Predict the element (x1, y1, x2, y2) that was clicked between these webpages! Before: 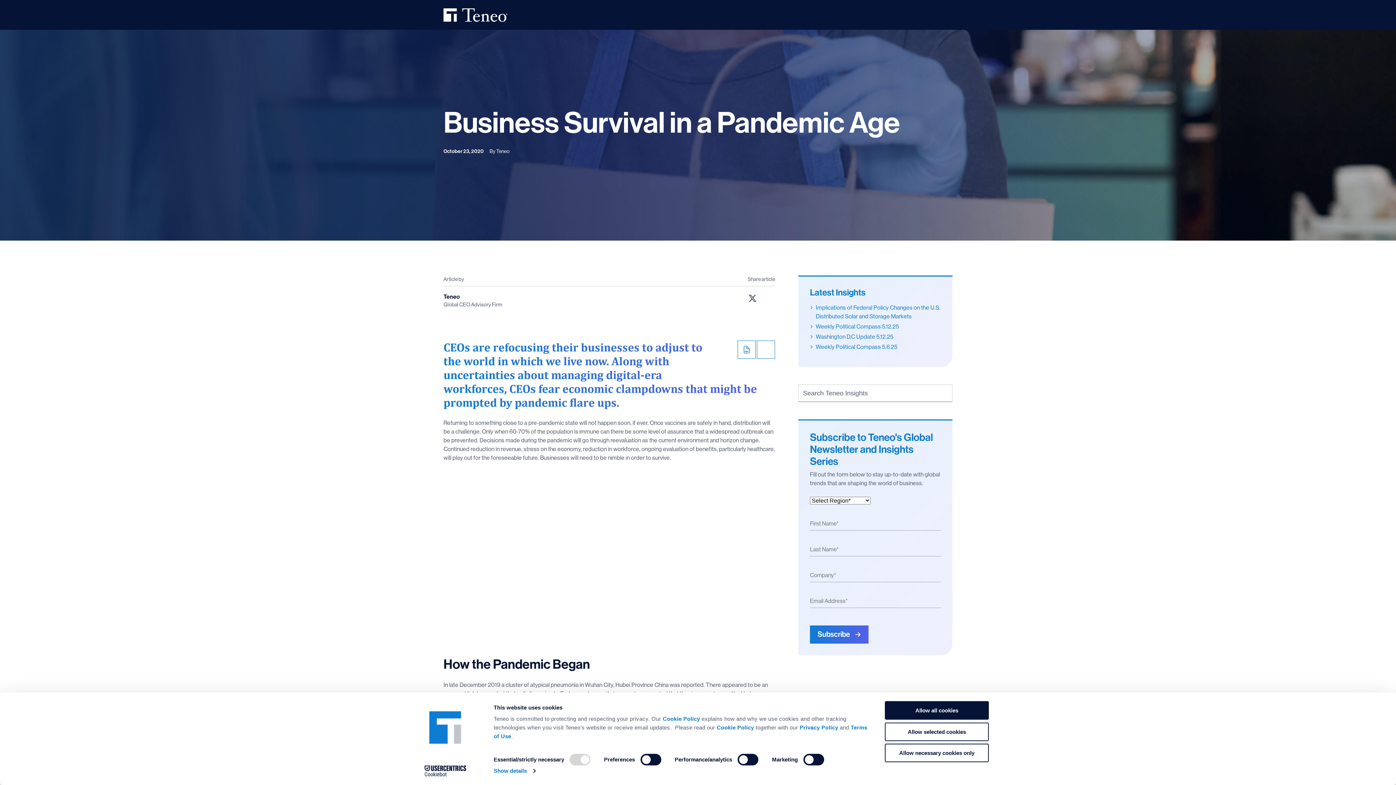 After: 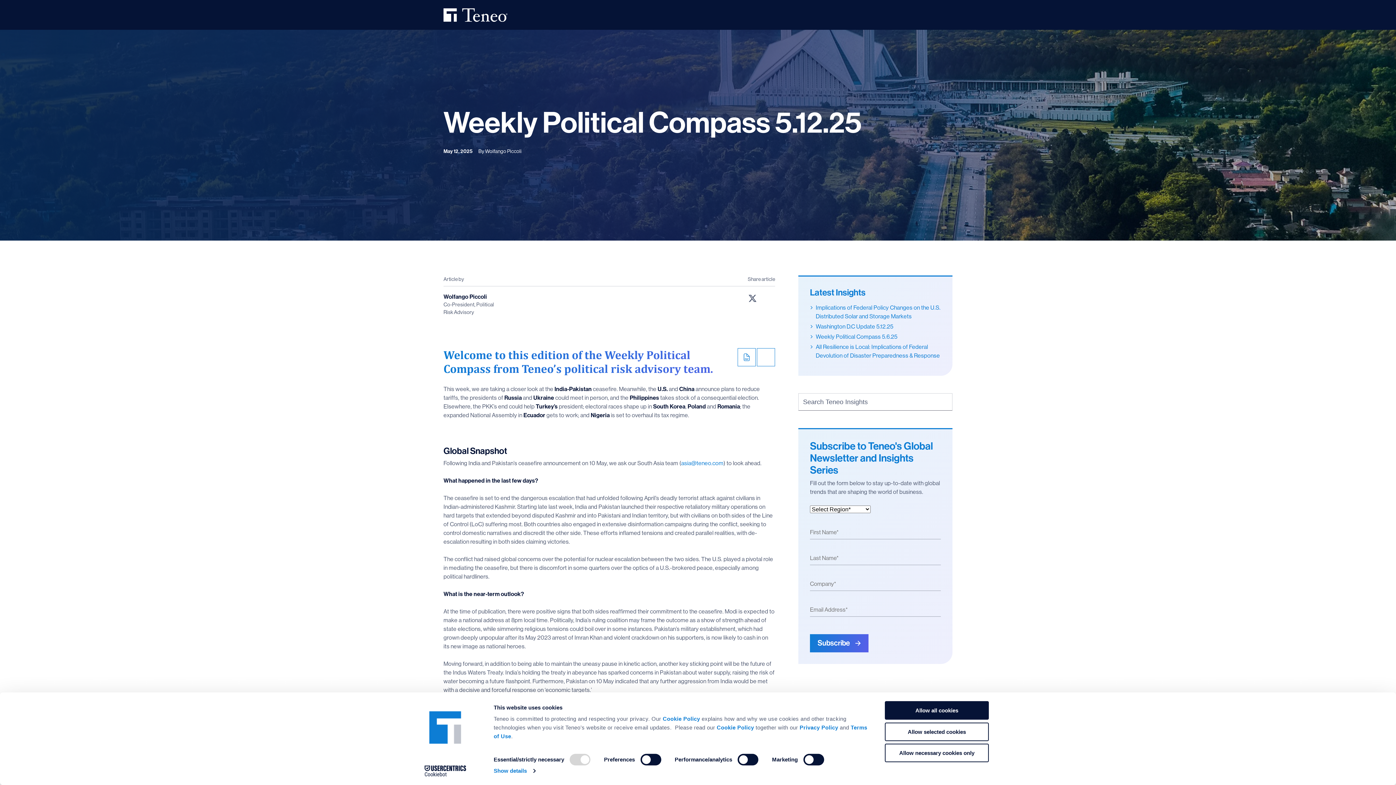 Action: bbox: (816, 322, 899, 330) label: Weekly Political Compass 5.12.25